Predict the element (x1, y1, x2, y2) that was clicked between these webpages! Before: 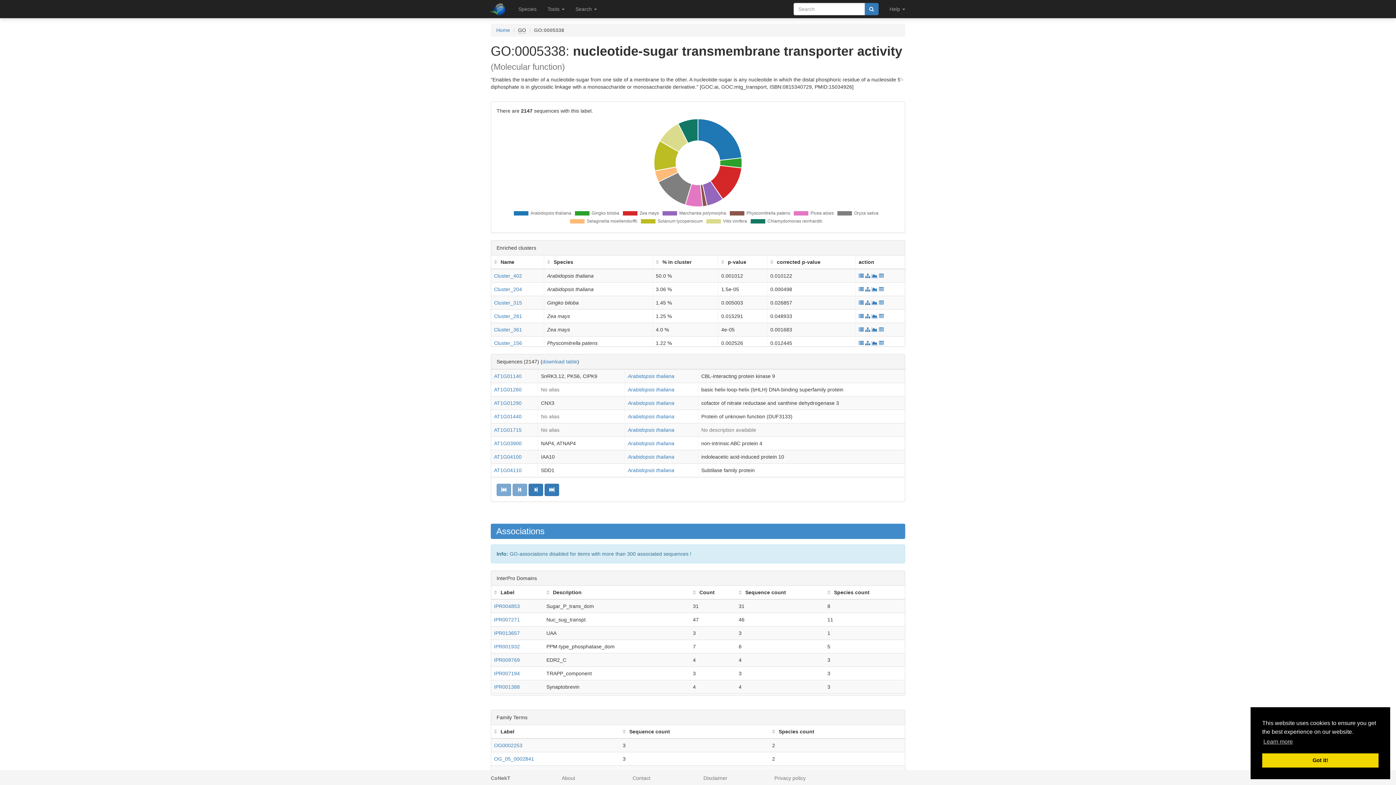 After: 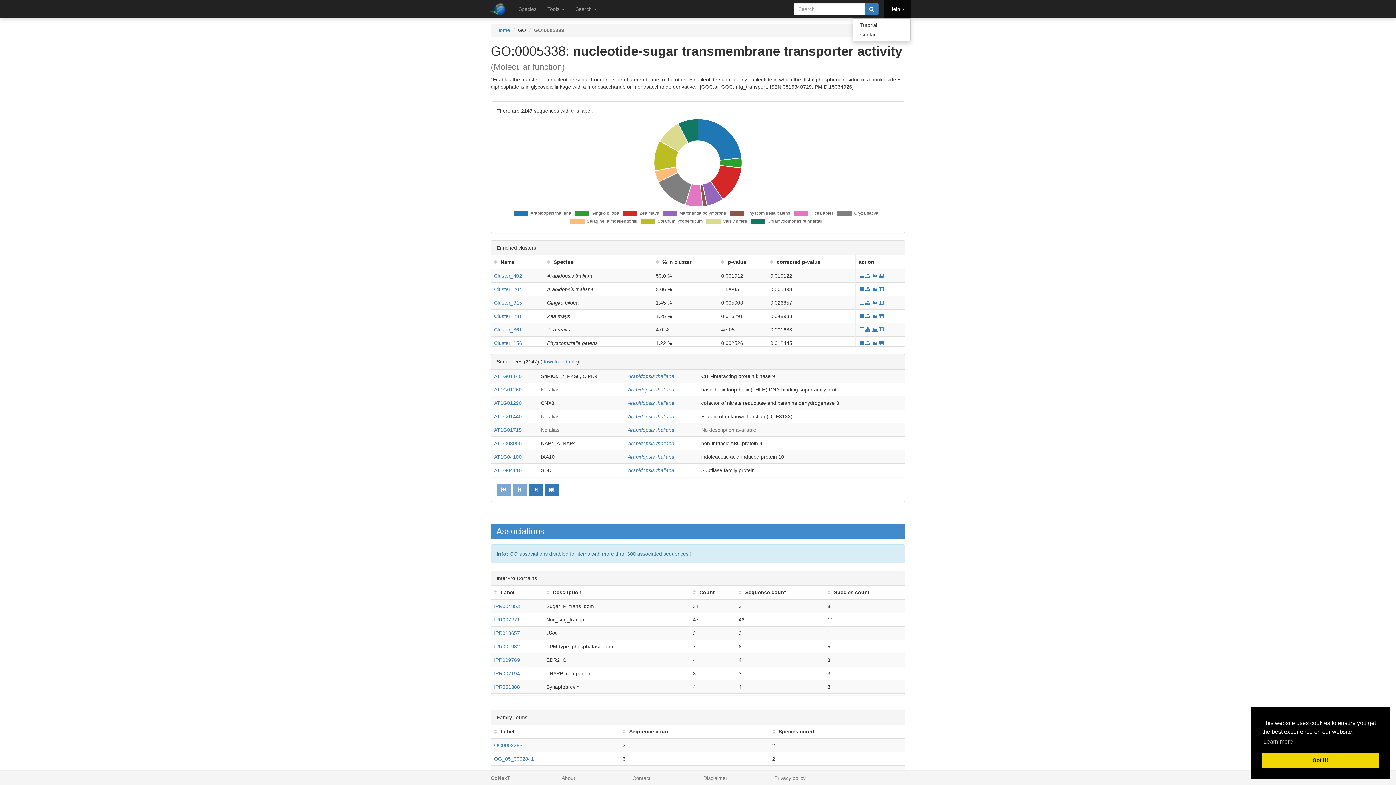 Action: label: Help  bbox: (884, 0, 910, 18)